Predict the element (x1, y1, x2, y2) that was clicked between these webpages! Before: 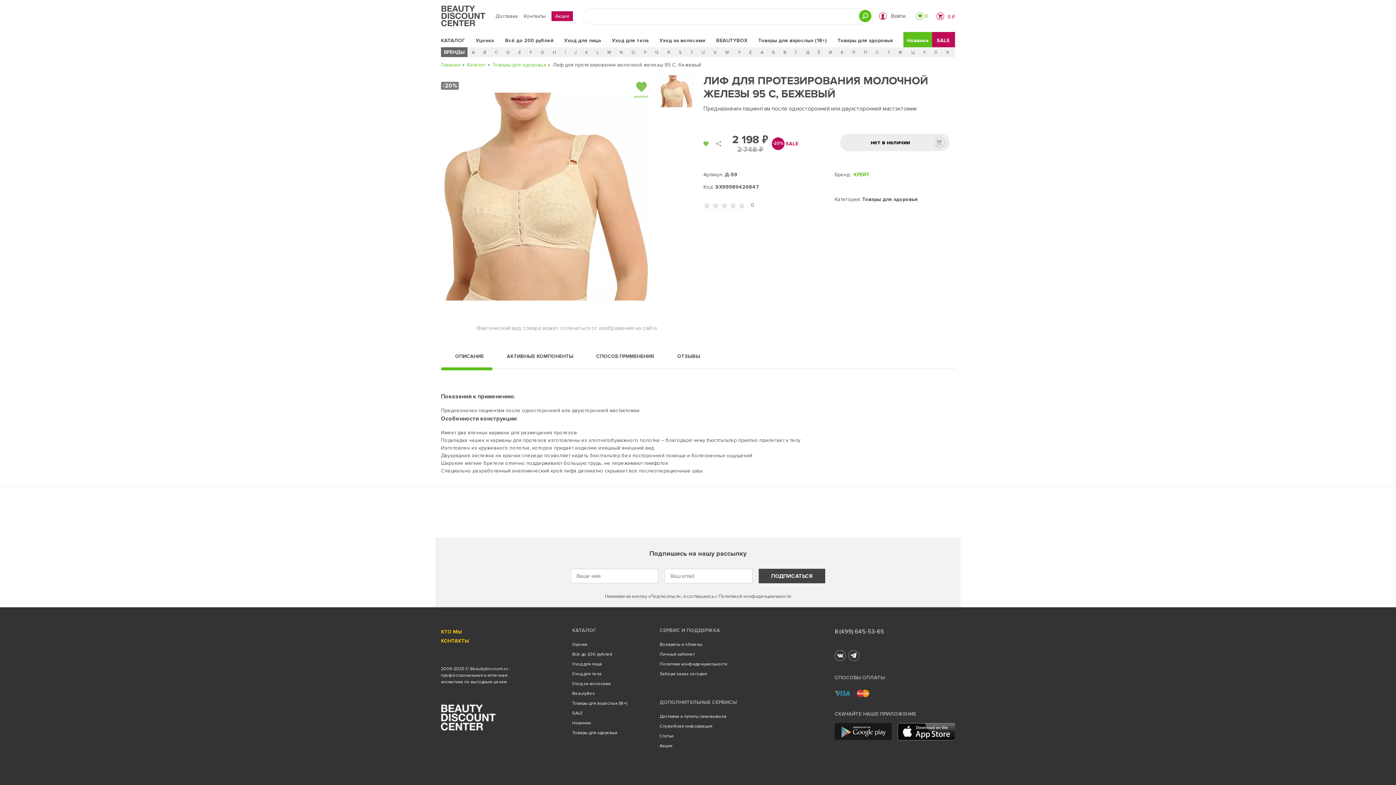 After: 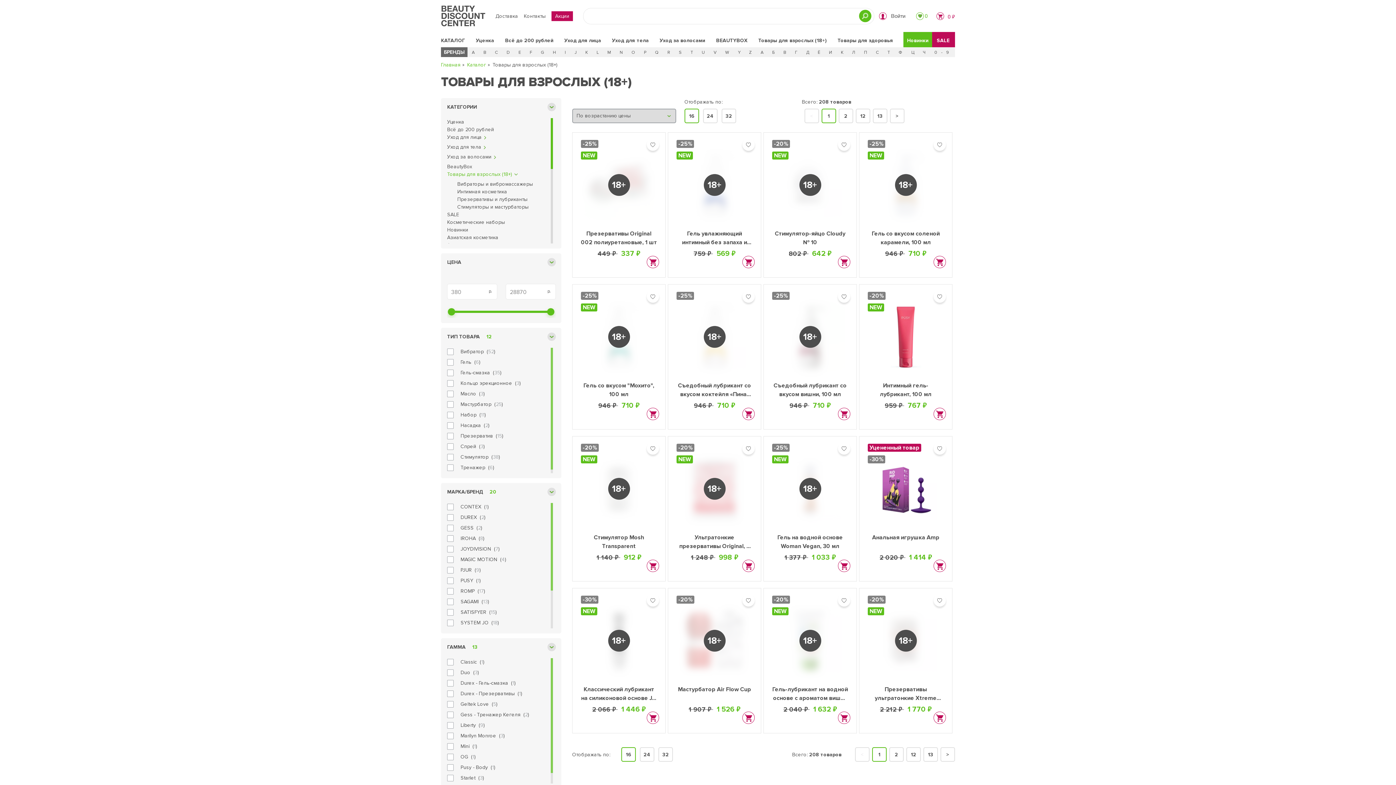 Action: bbox: (758, 37, 826, 43) label: Товары для взрослых (18+)